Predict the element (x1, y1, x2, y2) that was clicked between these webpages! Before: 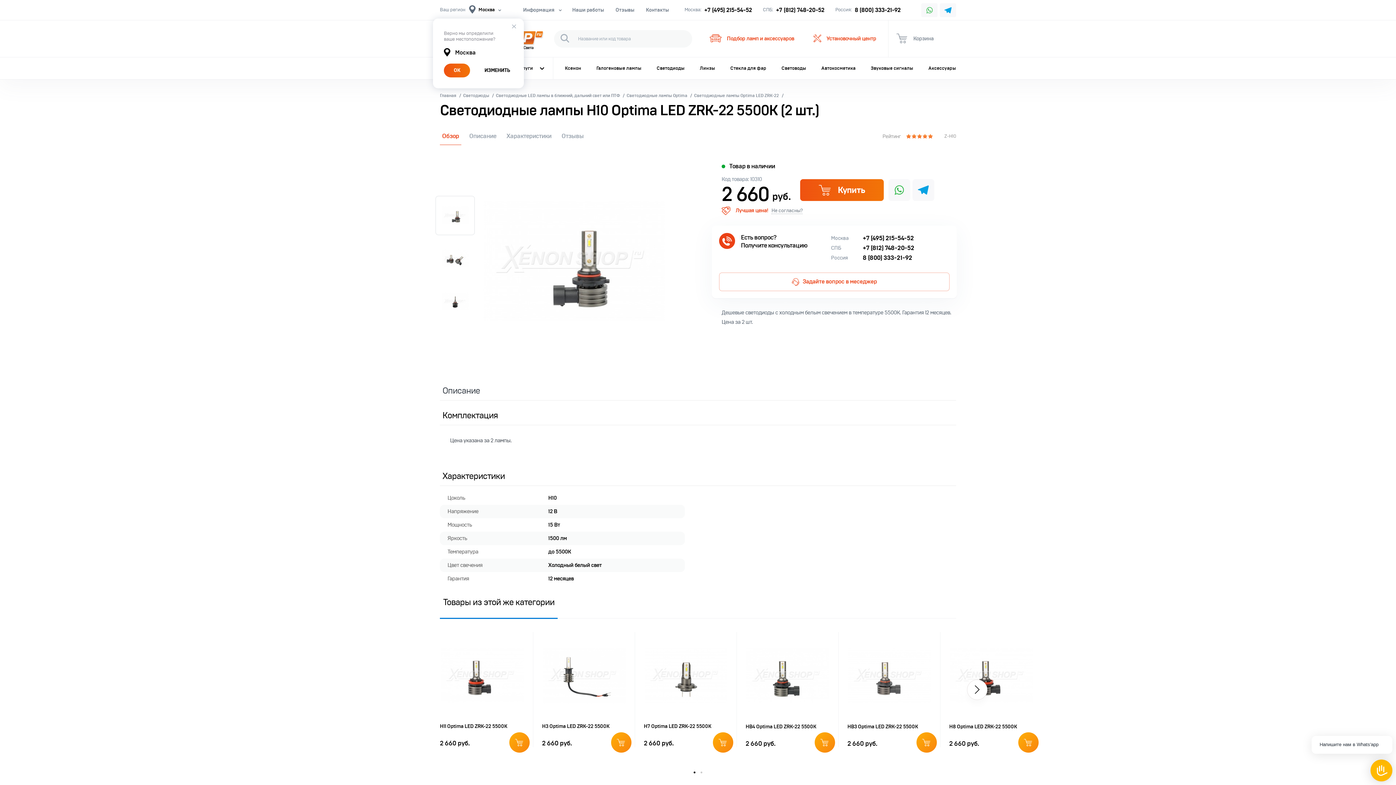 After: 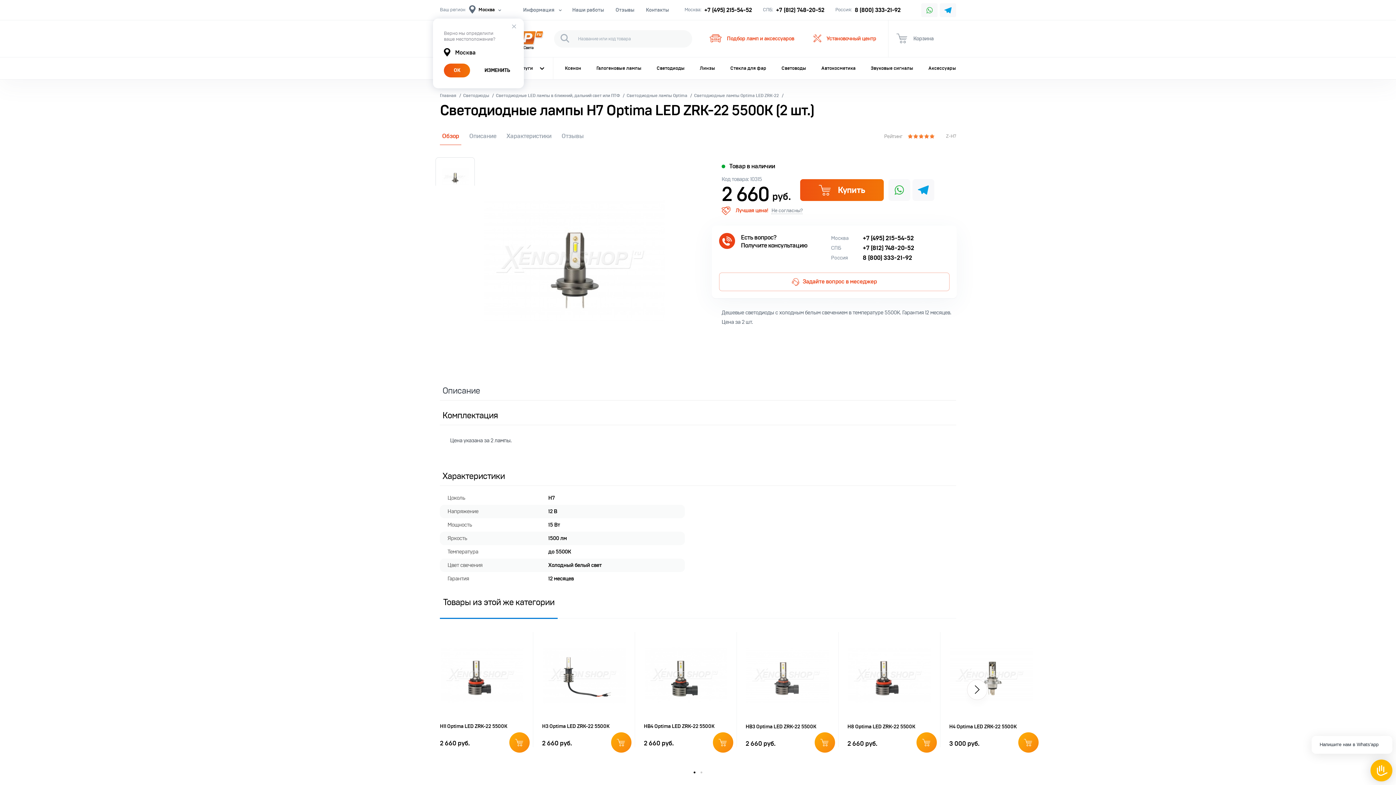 Action: label: H7 Optima LED ZRK-22 5500K bbox: (644, 723, 711, 730)